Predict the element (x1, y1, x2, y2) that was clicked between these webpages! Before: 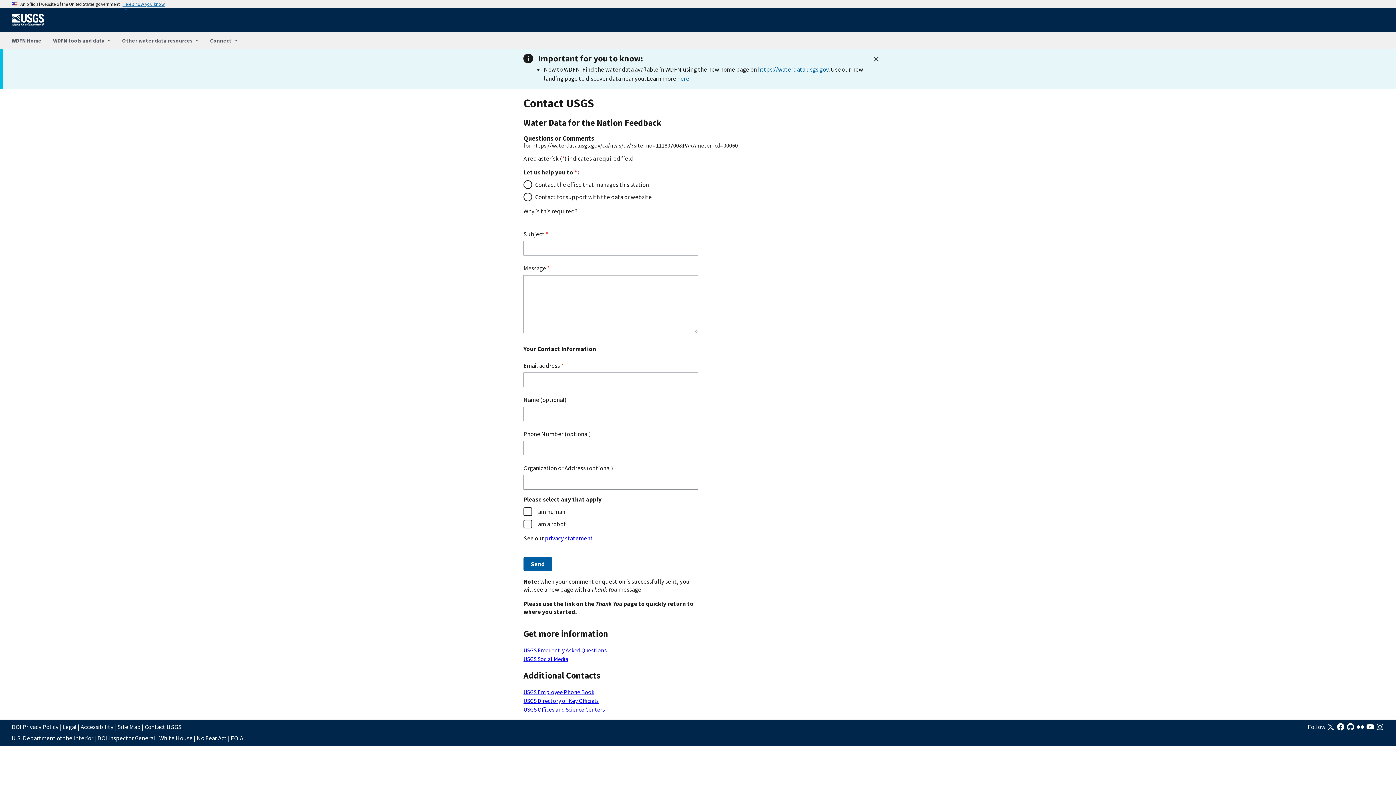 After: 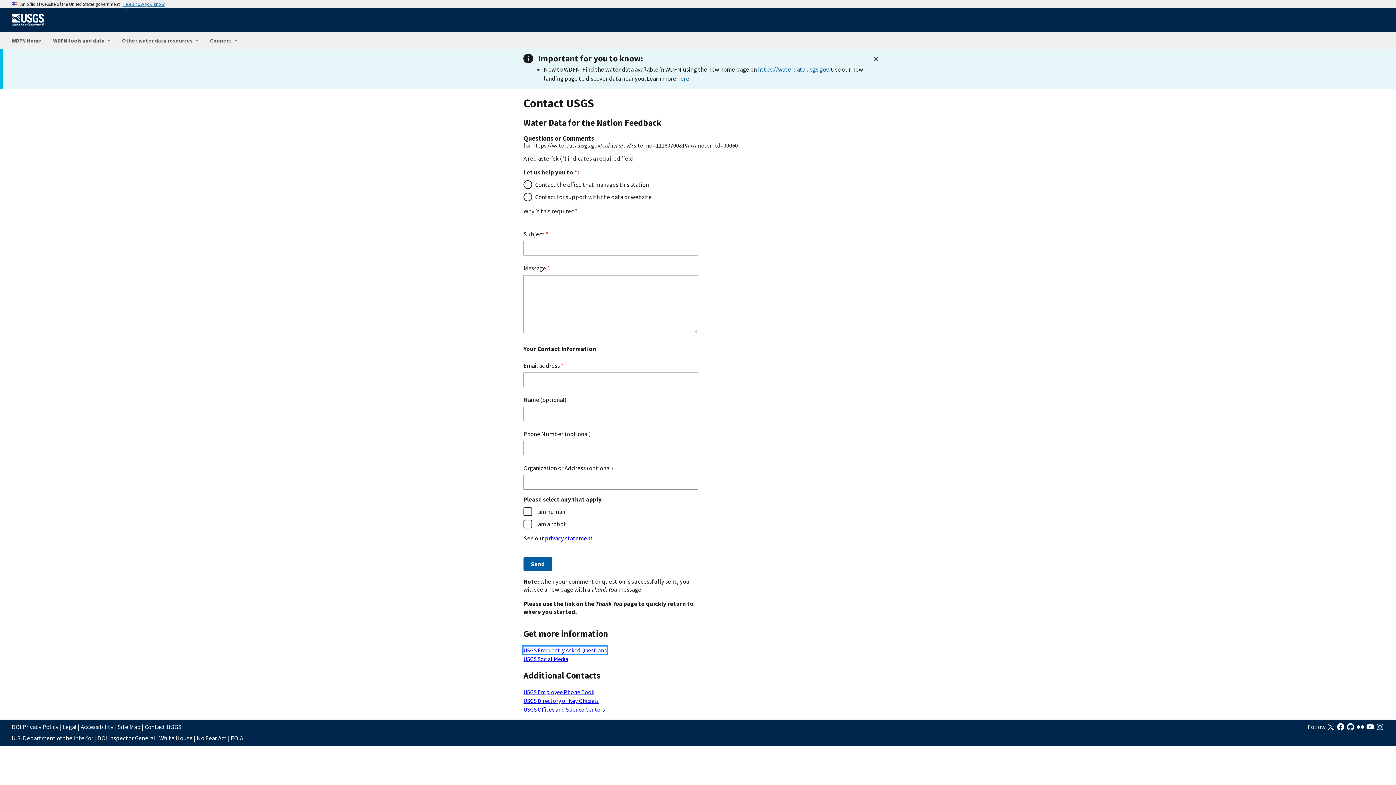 Action: bbox: (523, 647, 606, 654) label: USGS Frequently Asked Questions